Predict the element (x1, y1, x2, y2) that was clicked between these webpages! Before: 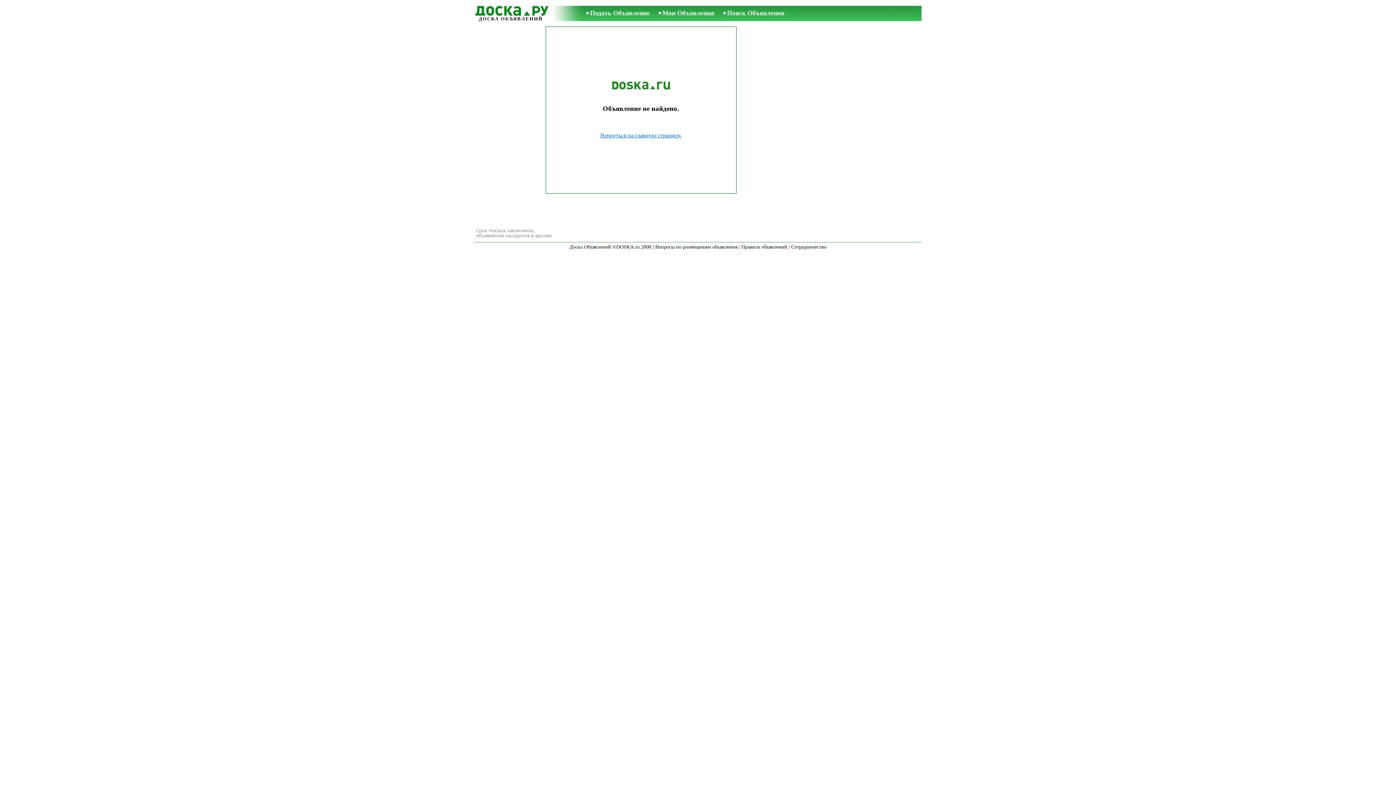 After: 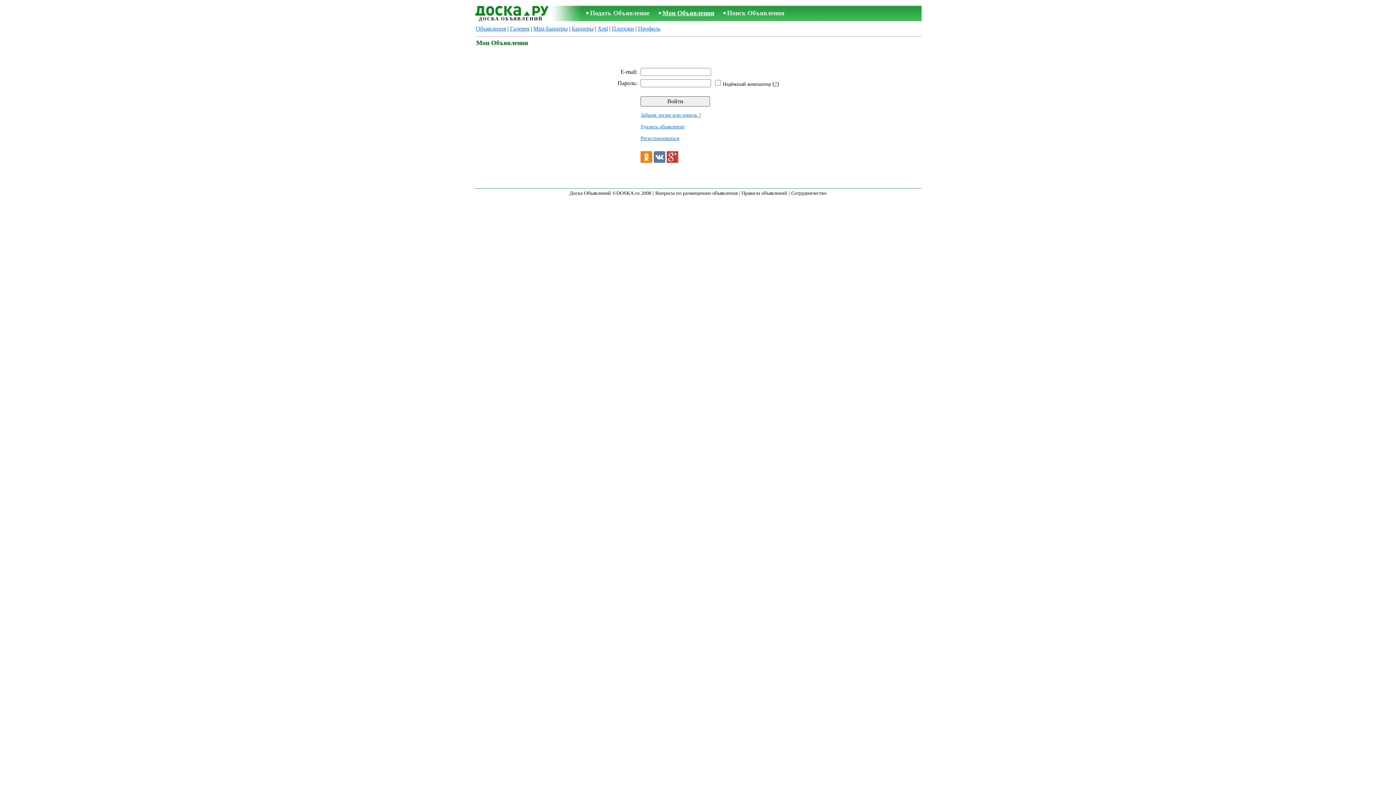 Action: bbox: (662, 9, 714, 16) label: Мои Объявления